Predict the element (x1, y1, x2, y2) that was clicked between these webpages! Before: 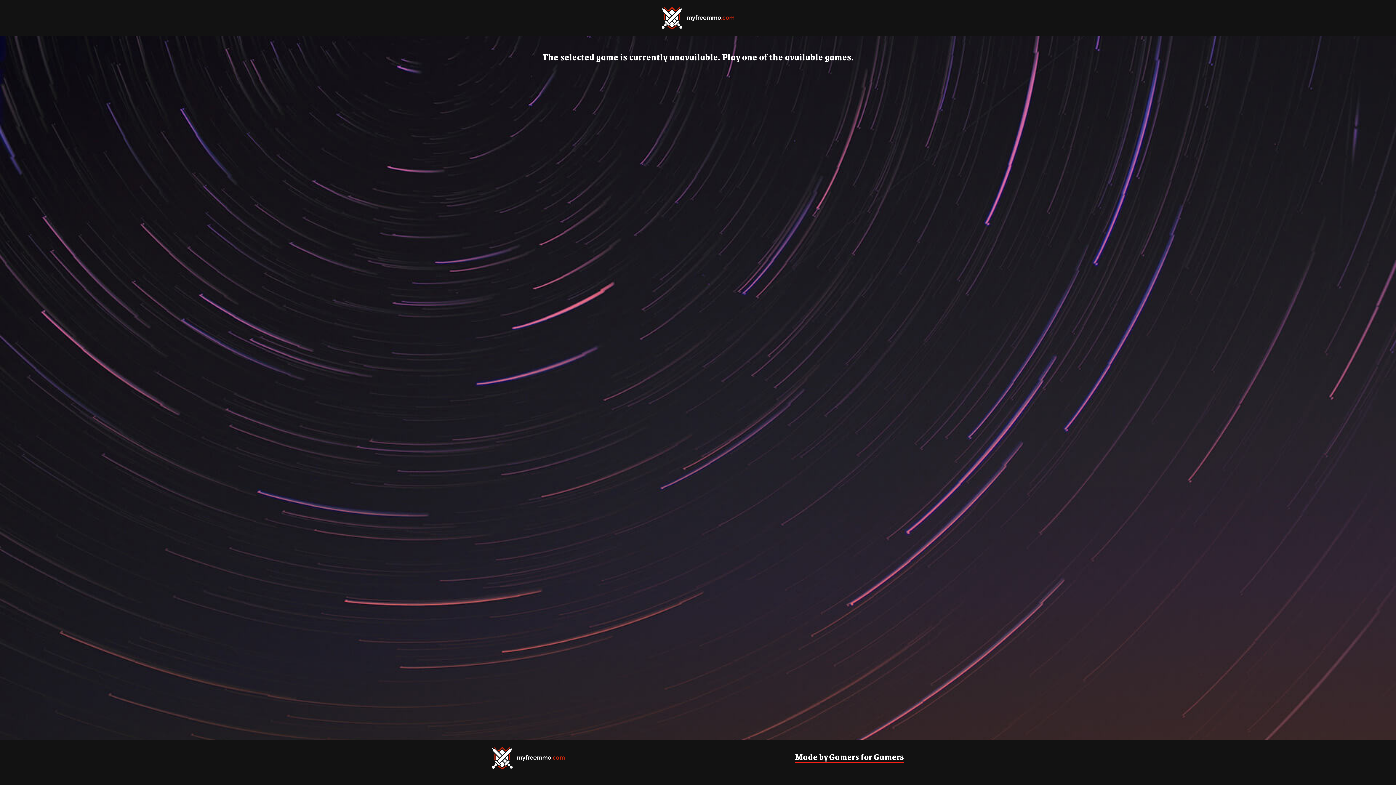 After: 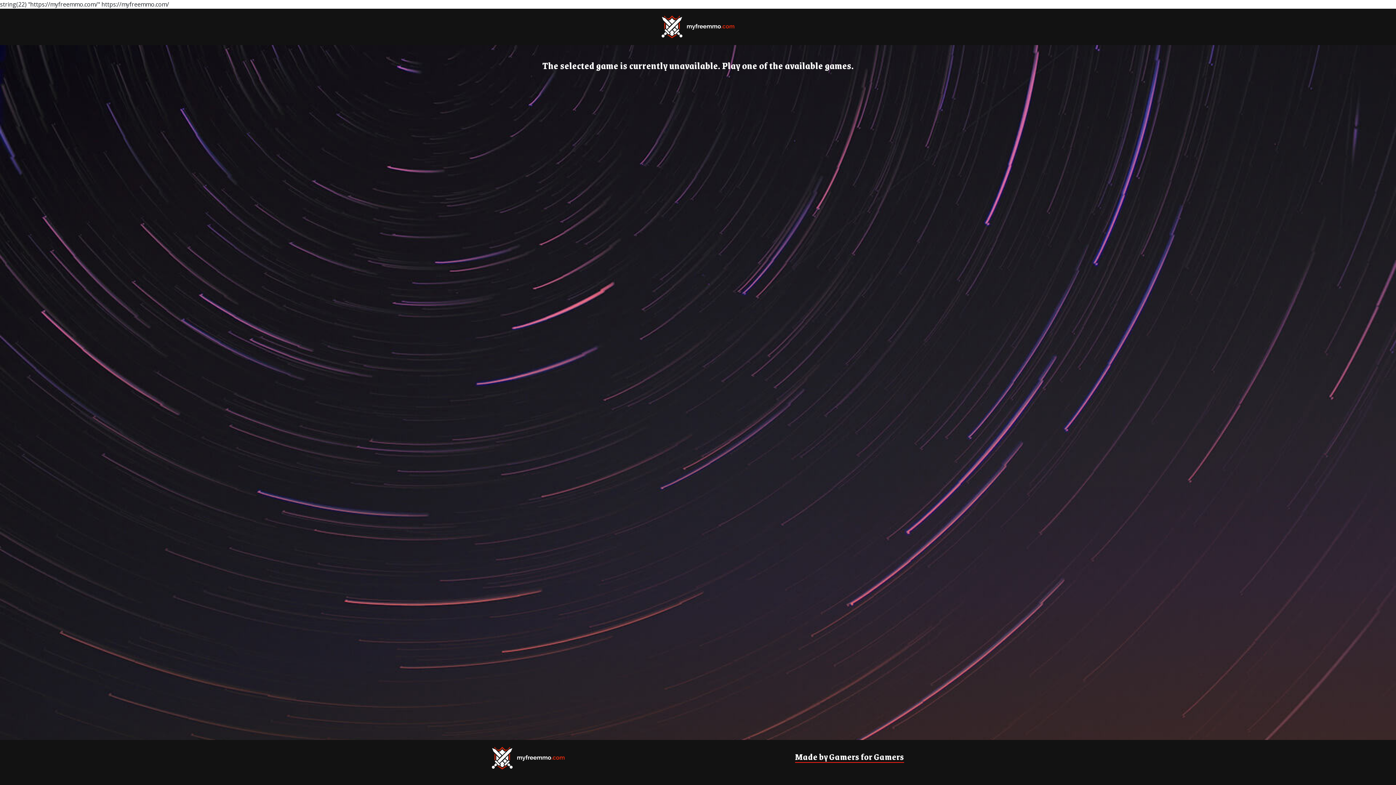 Action: bbox: (492, 753, 564, 761)